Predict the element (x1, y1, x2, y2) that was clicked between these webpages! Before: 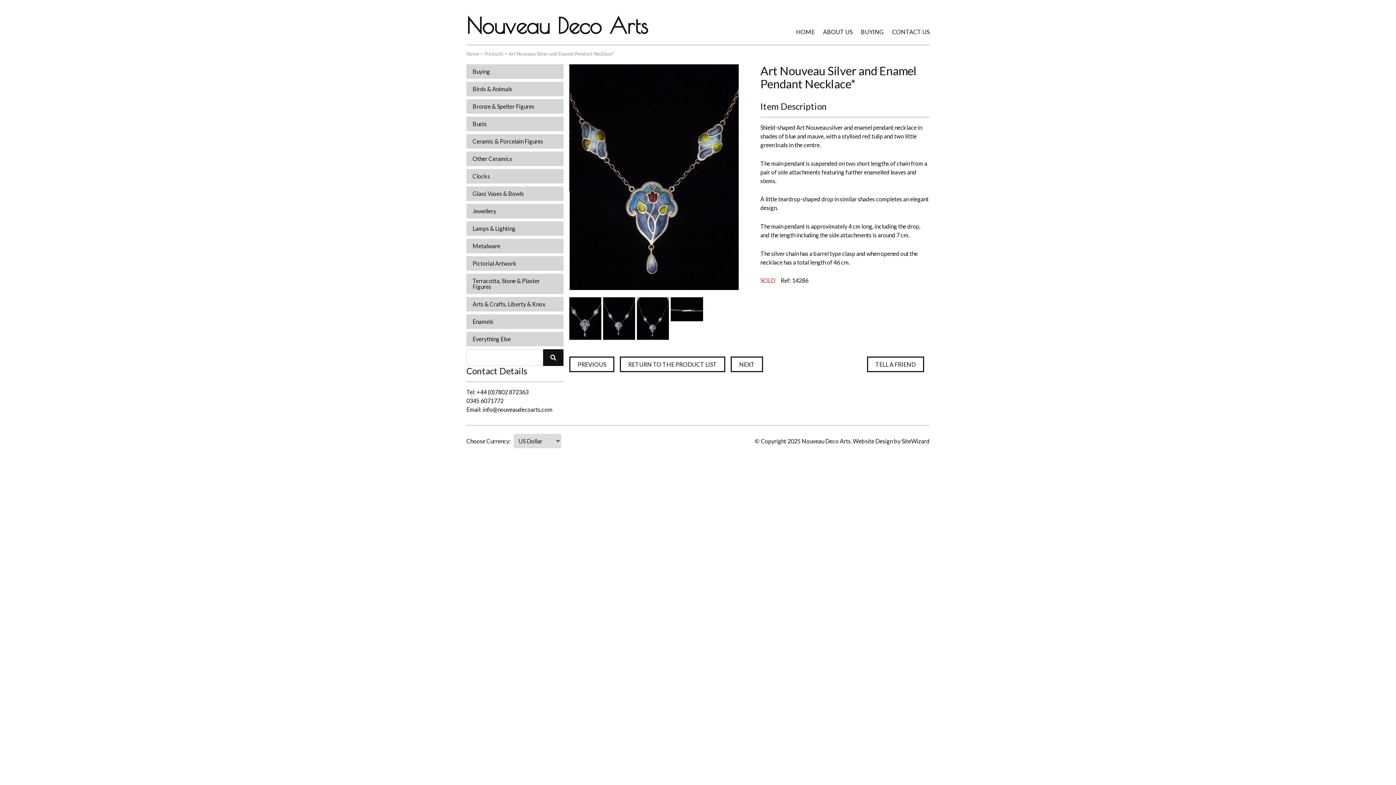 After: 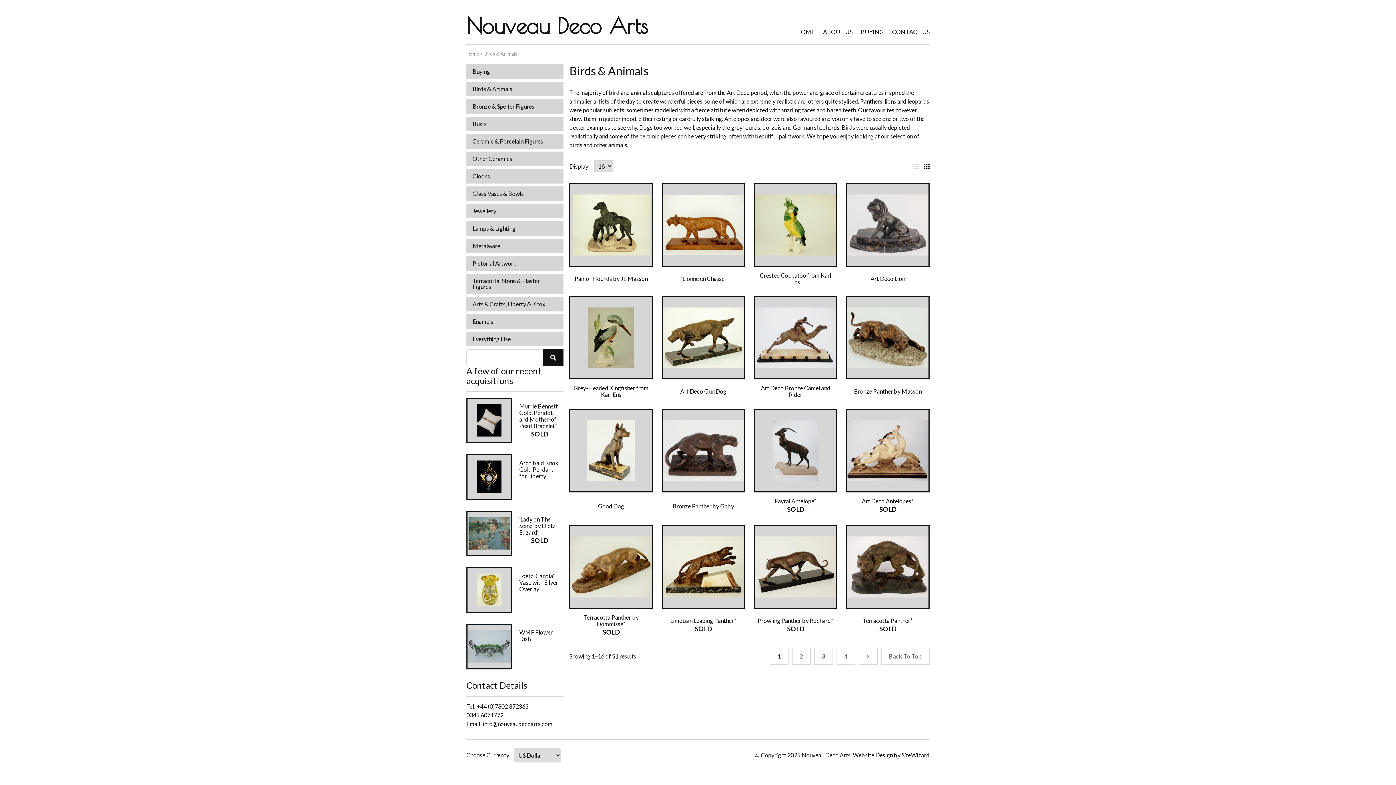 Action: bbox: (466, 81, 563, 96) label: Birds & Animals